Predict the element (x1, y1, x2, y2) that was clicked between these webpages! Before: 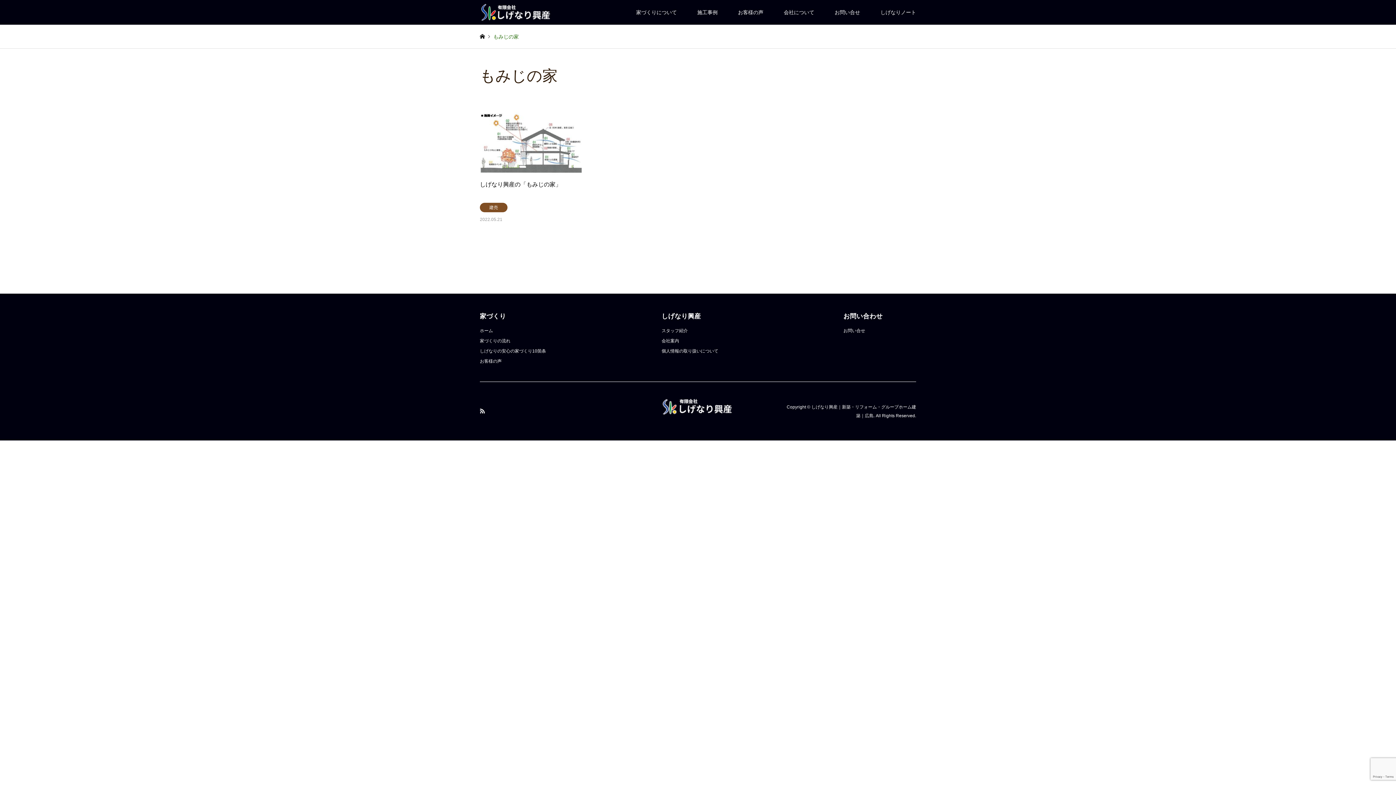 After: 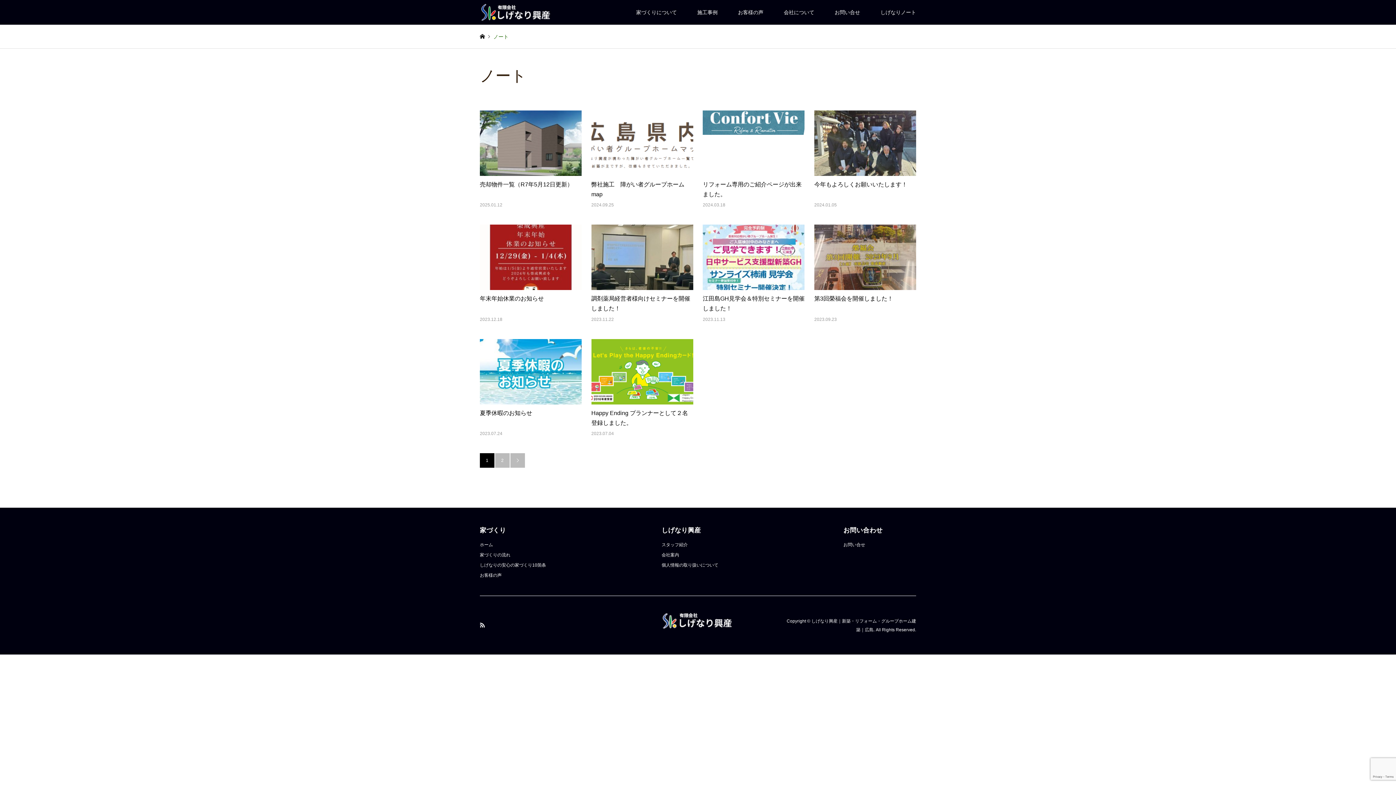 Action: label: しげなりノート bbox: (870, 0, 926, 24)